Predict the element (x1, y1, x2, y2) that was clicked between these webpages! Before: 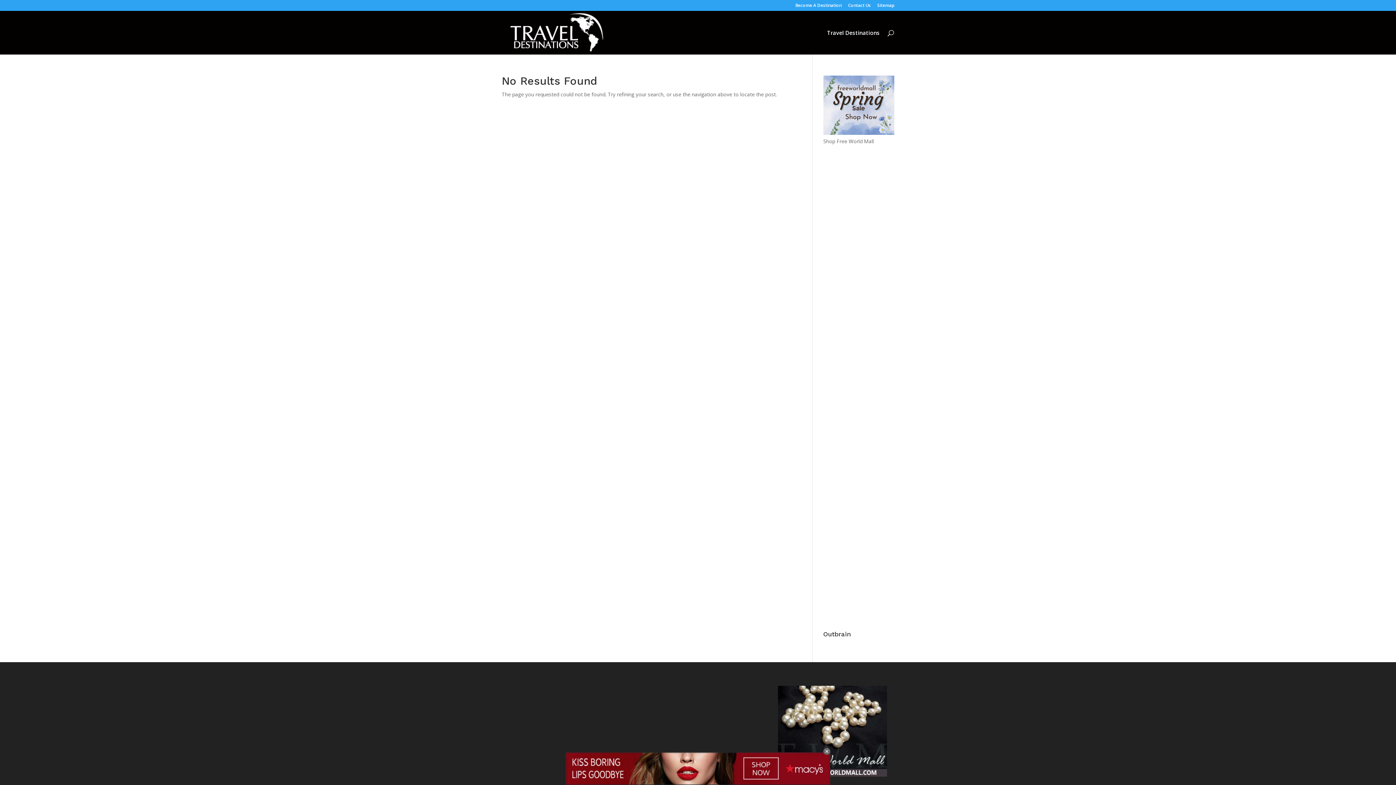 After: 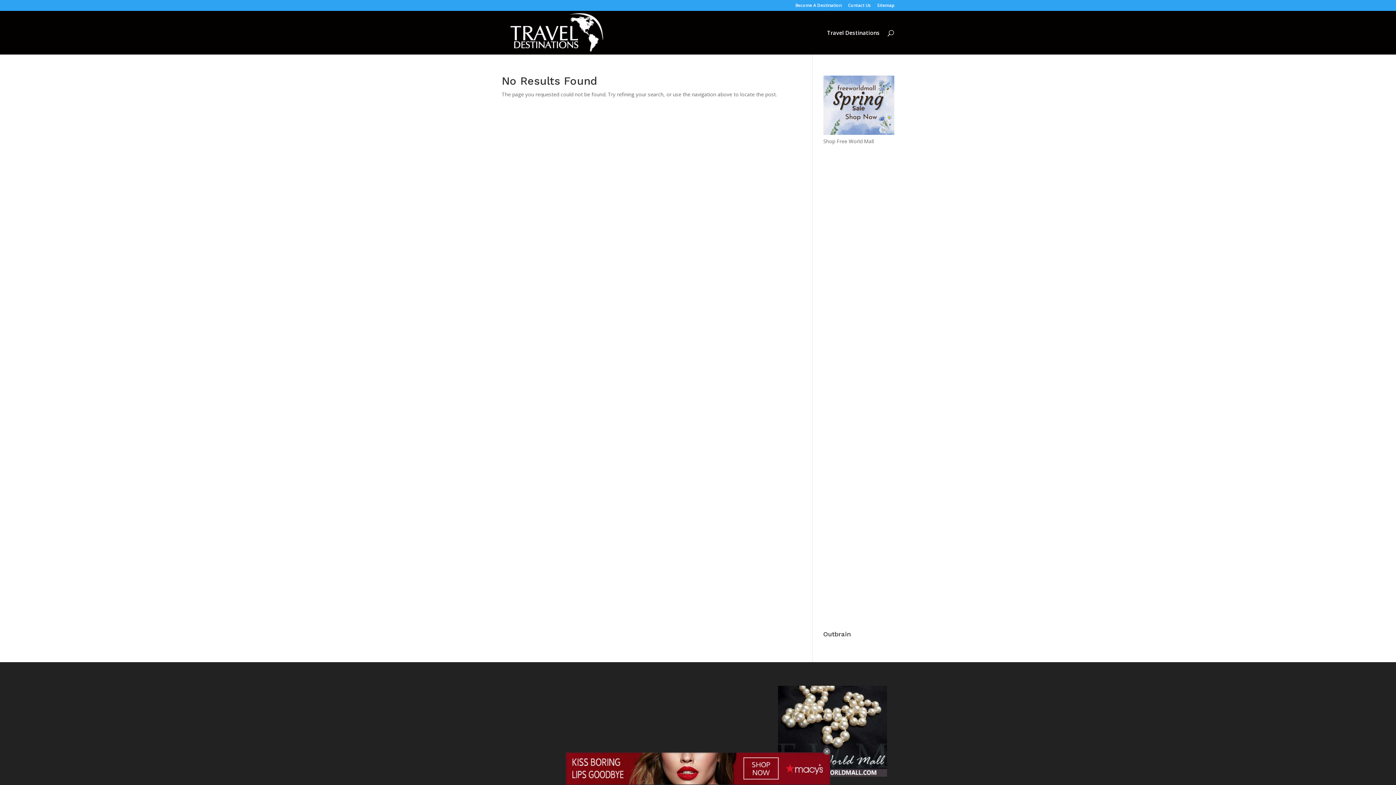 Action: bbox: (778, 771, 887, 778)